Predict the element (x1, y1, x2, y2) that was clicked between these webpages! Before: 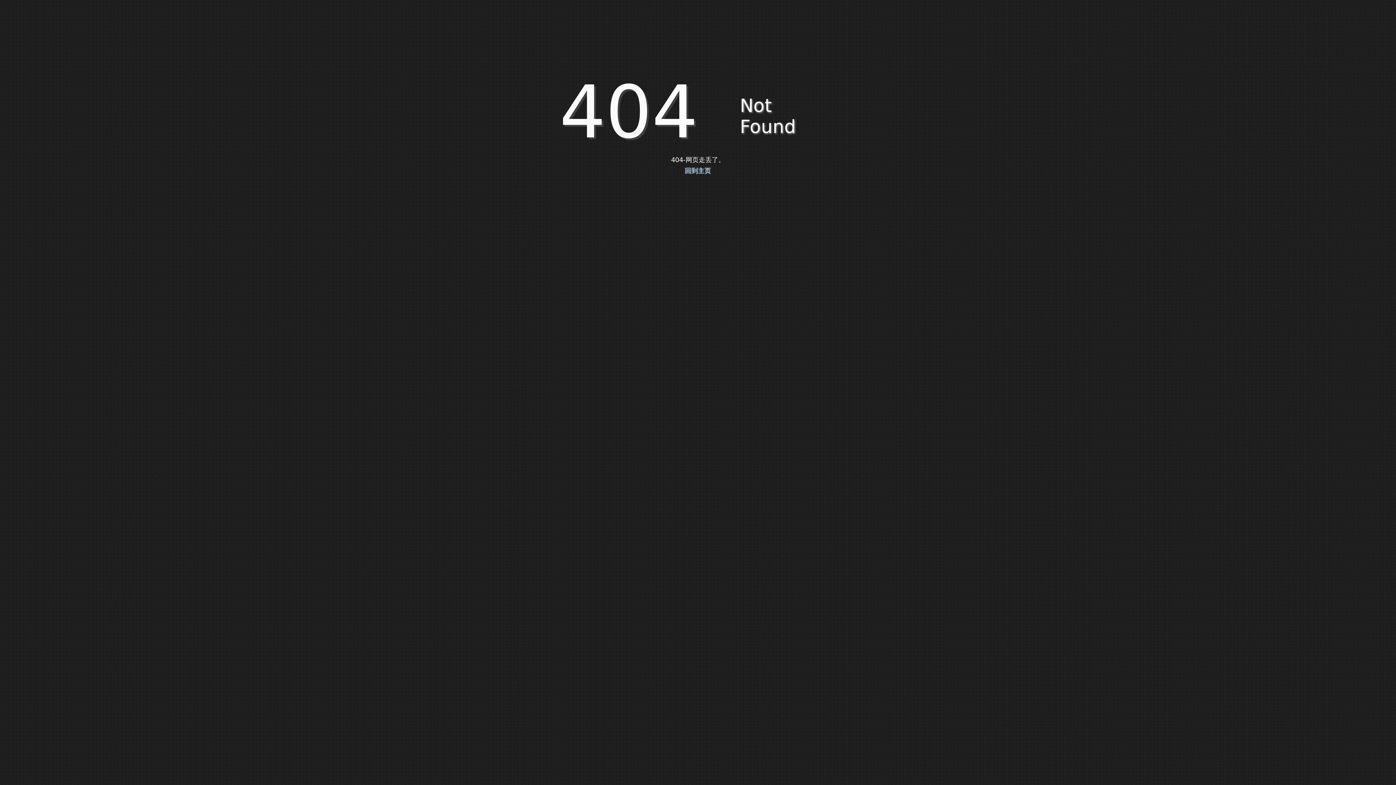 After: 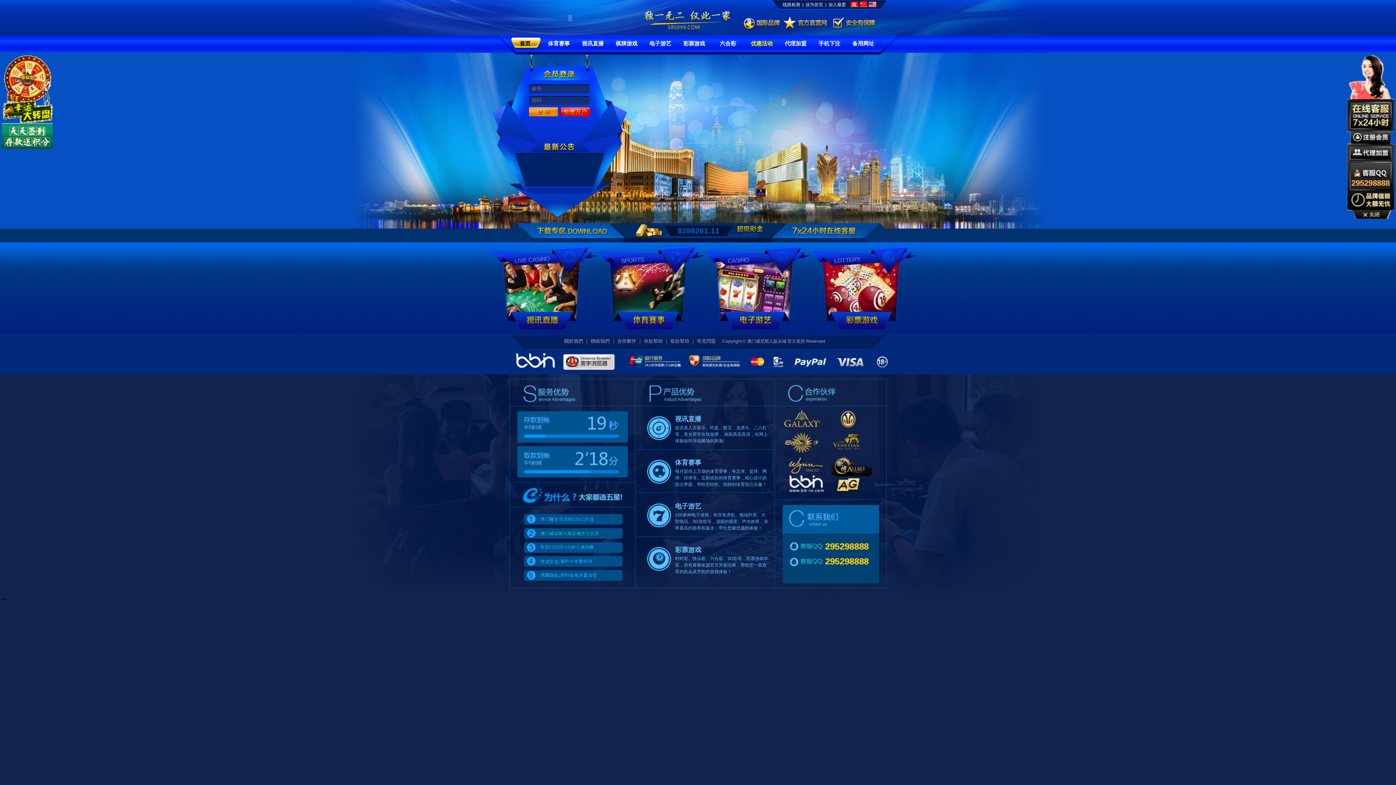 Action: label: 回到主页 bbox: (685, 166, 711, 174)